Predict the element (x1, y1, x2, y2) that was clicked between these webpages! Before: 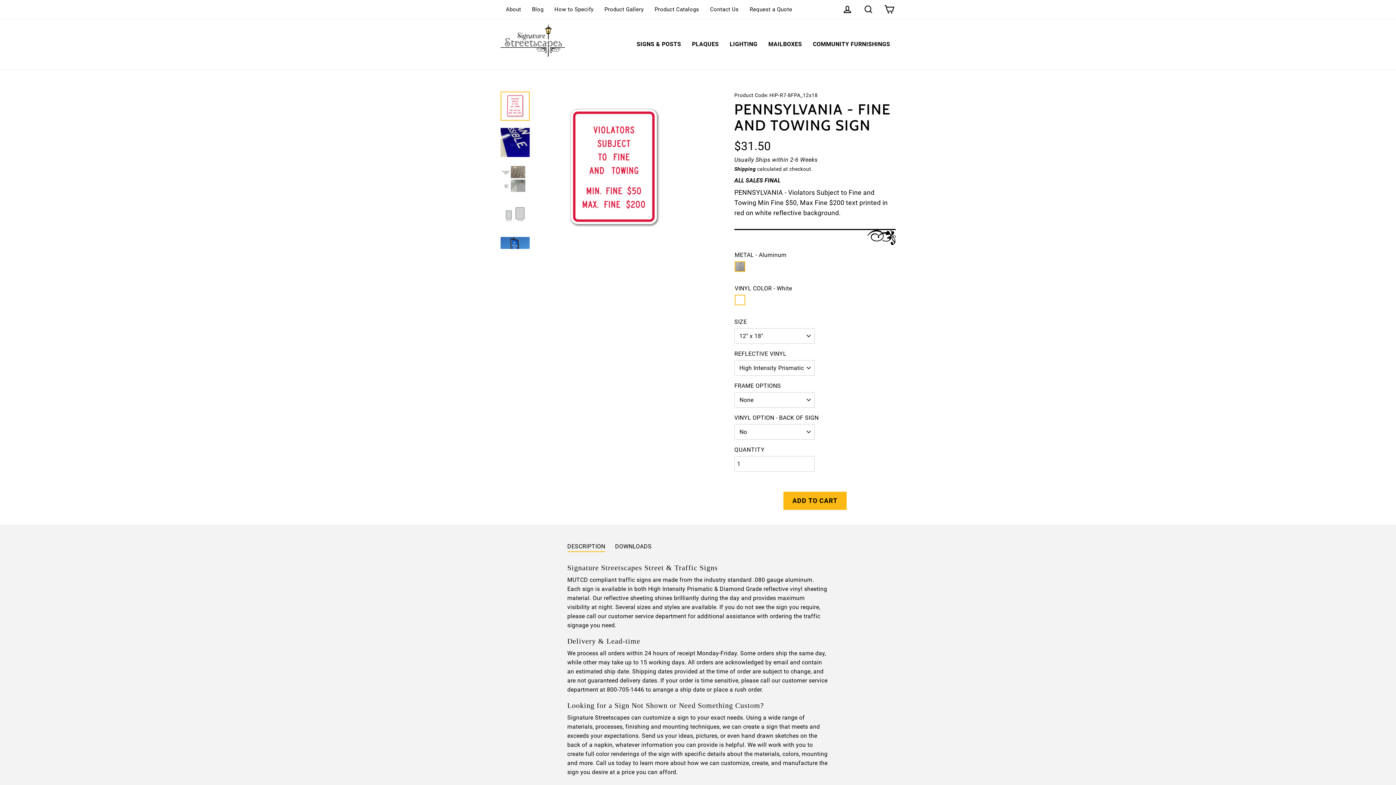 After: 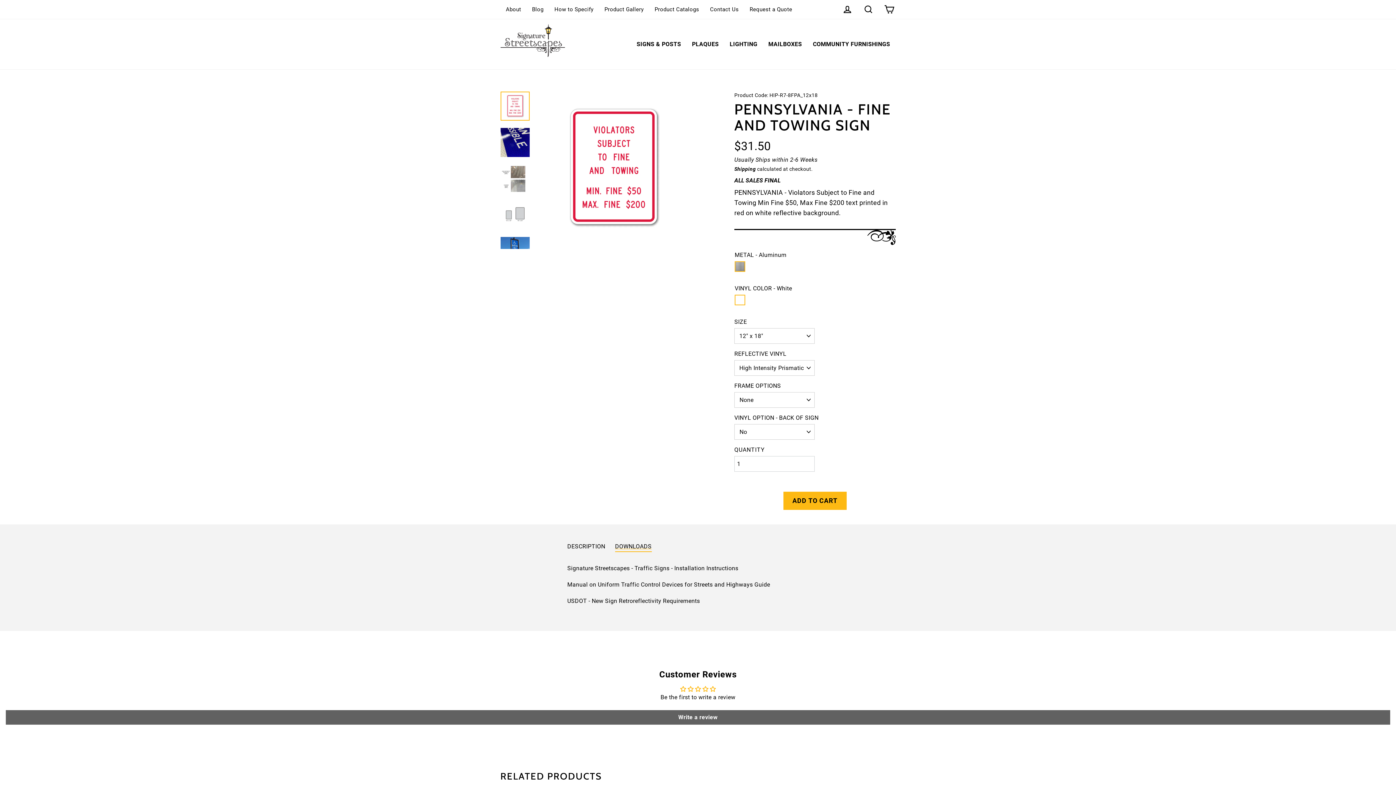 Action: label: DOWNLOADS bbox: (615, 543, 651, 550)